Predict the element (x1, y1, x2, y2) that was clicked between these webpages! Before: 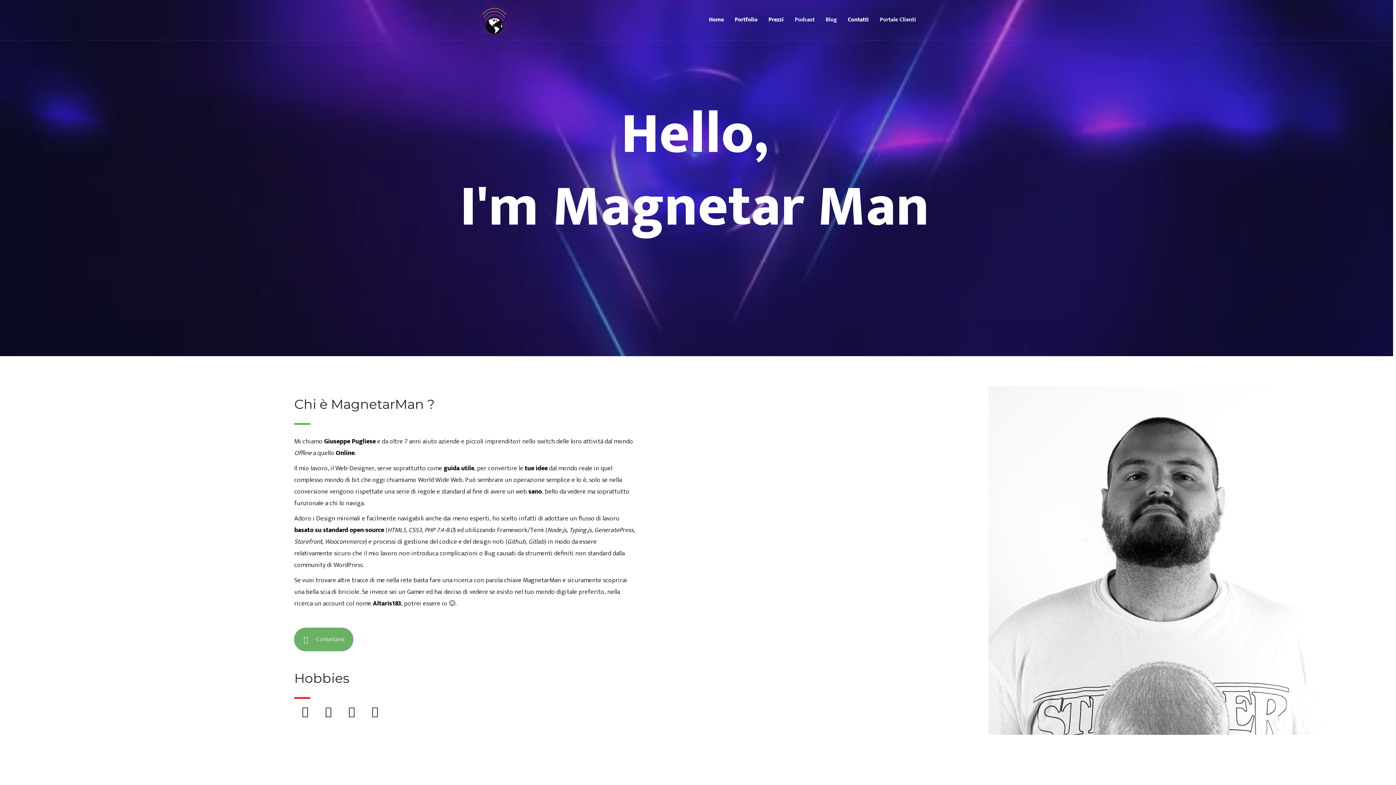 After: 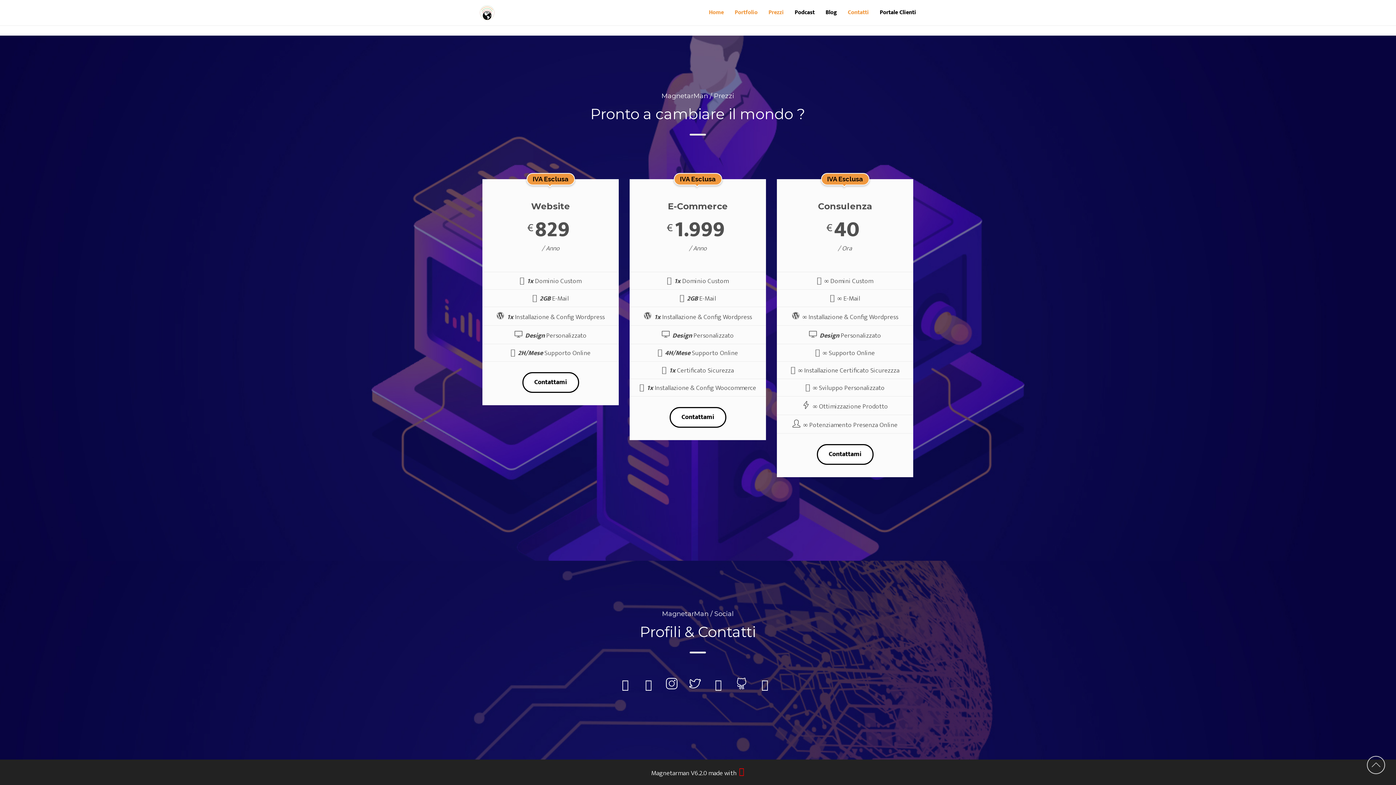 Action: bbox: (768, 1, 784, 38) label: Prezzi